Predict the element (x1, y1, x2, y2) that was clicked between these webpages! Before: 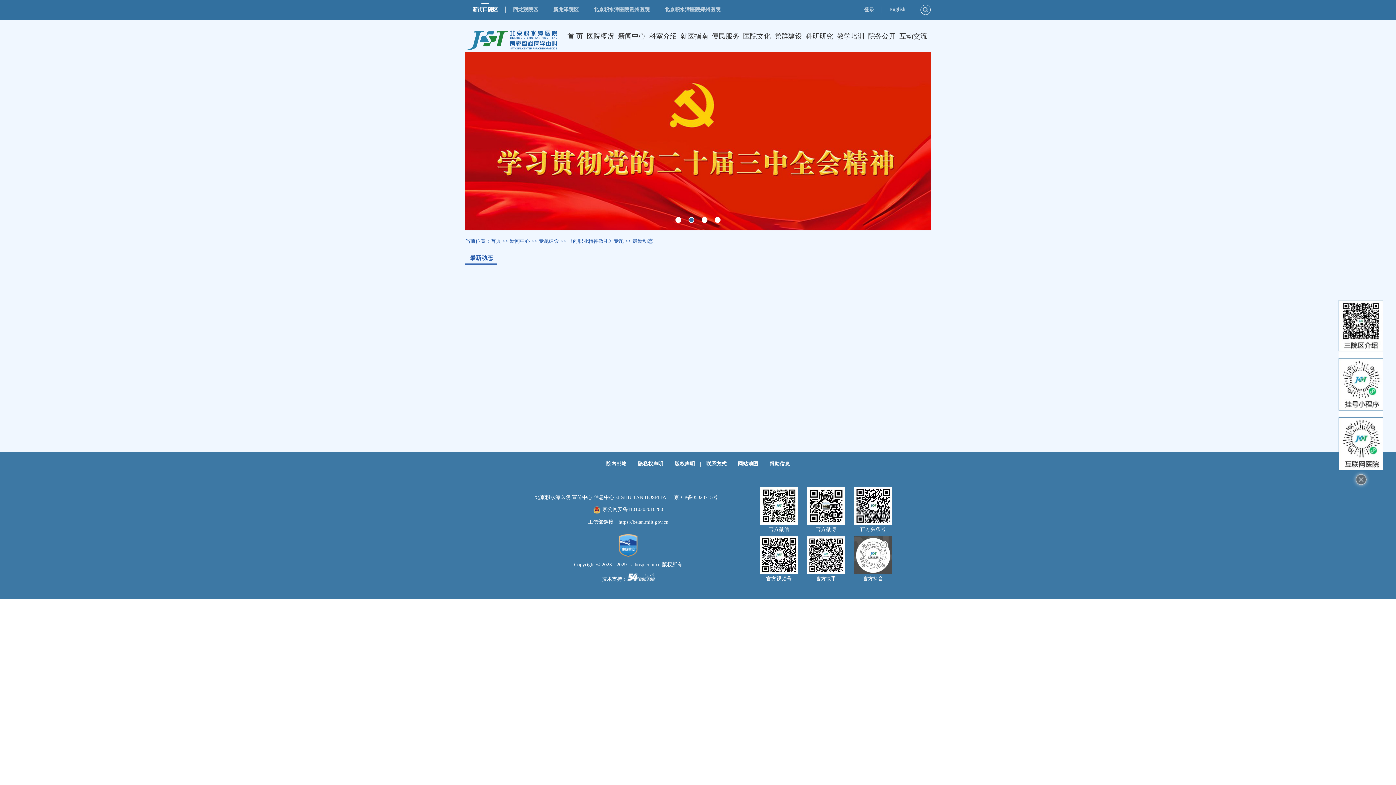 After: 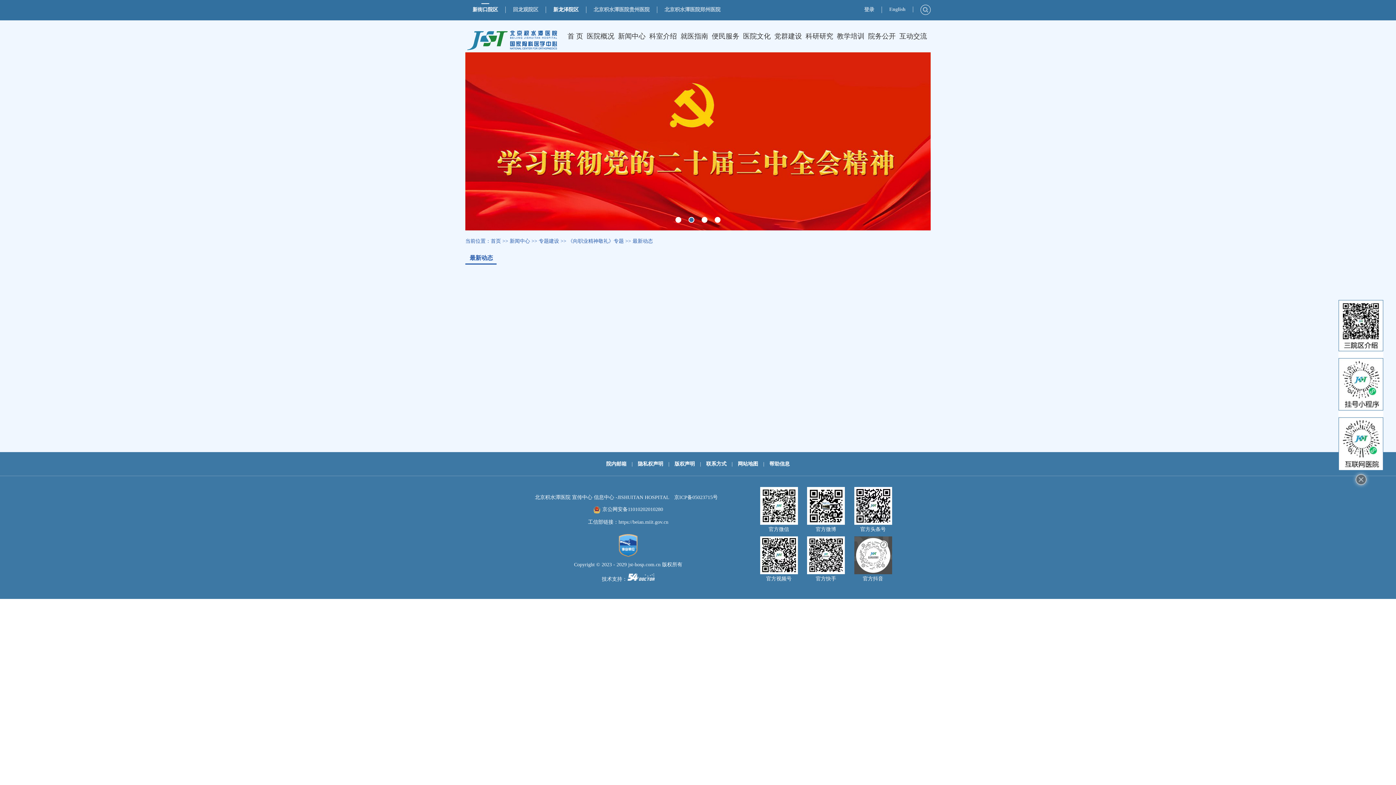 Action: label: 新龙泽院区 bbox: (553, 6, 578, 12)